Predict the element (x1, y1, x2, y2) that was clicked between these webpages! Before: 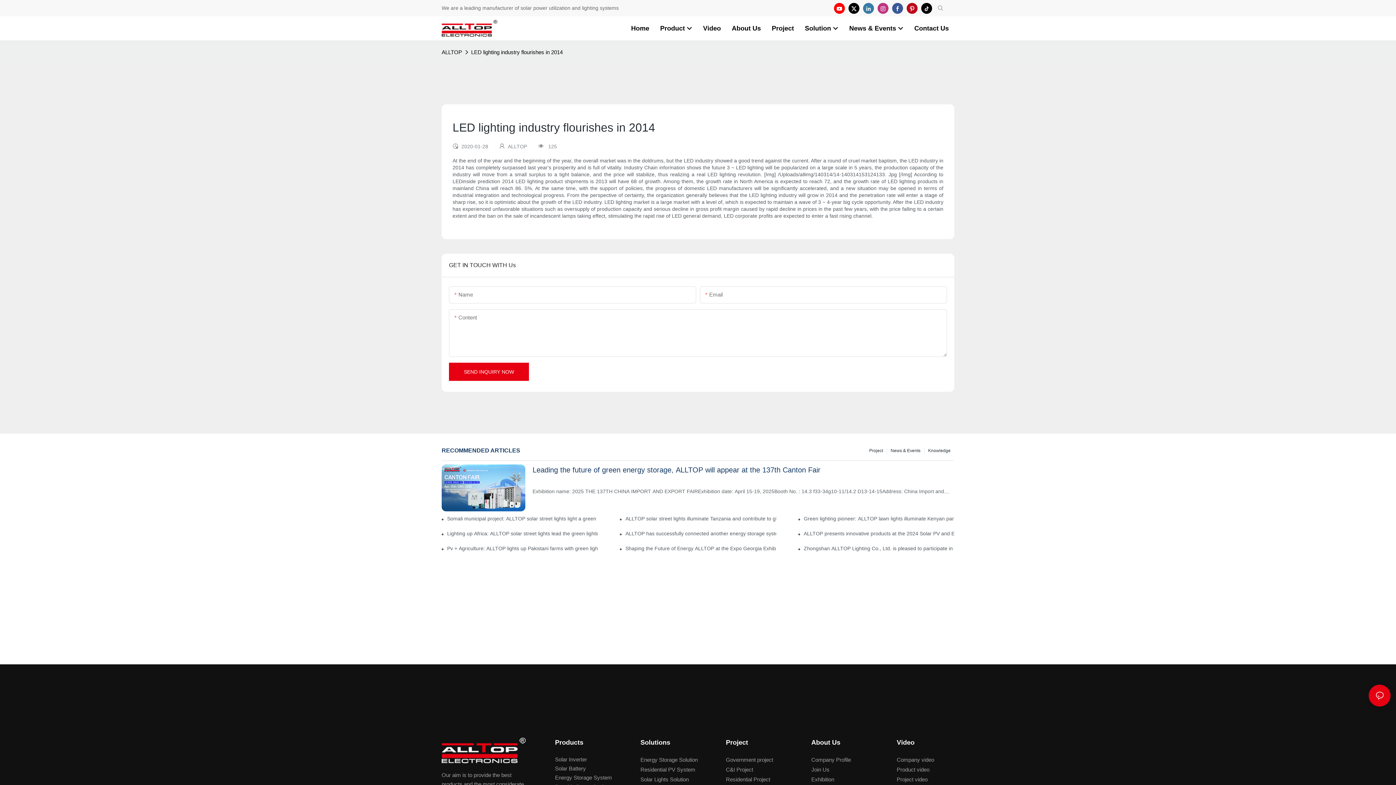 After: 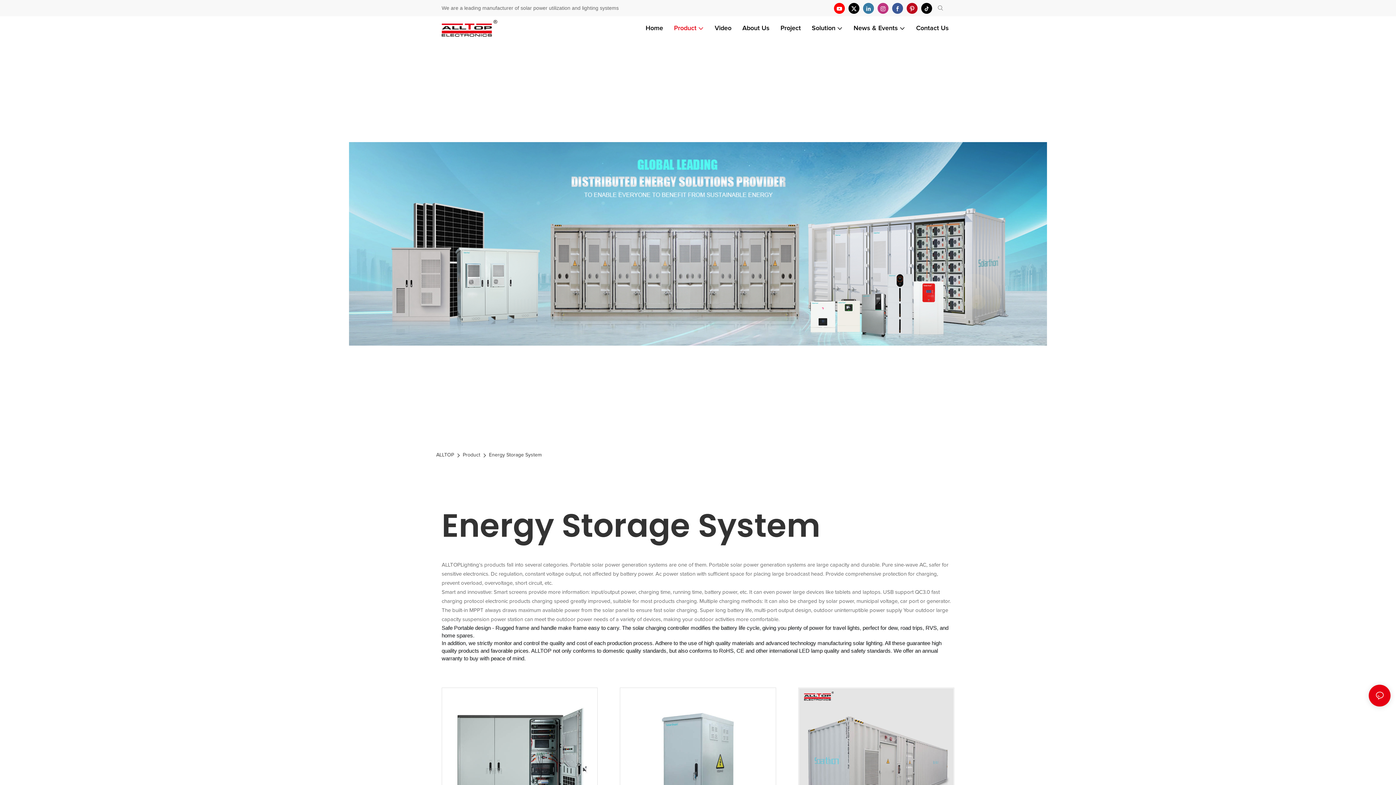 Action: label: Energy Storage System bbox: (555, 764, 612, 774)